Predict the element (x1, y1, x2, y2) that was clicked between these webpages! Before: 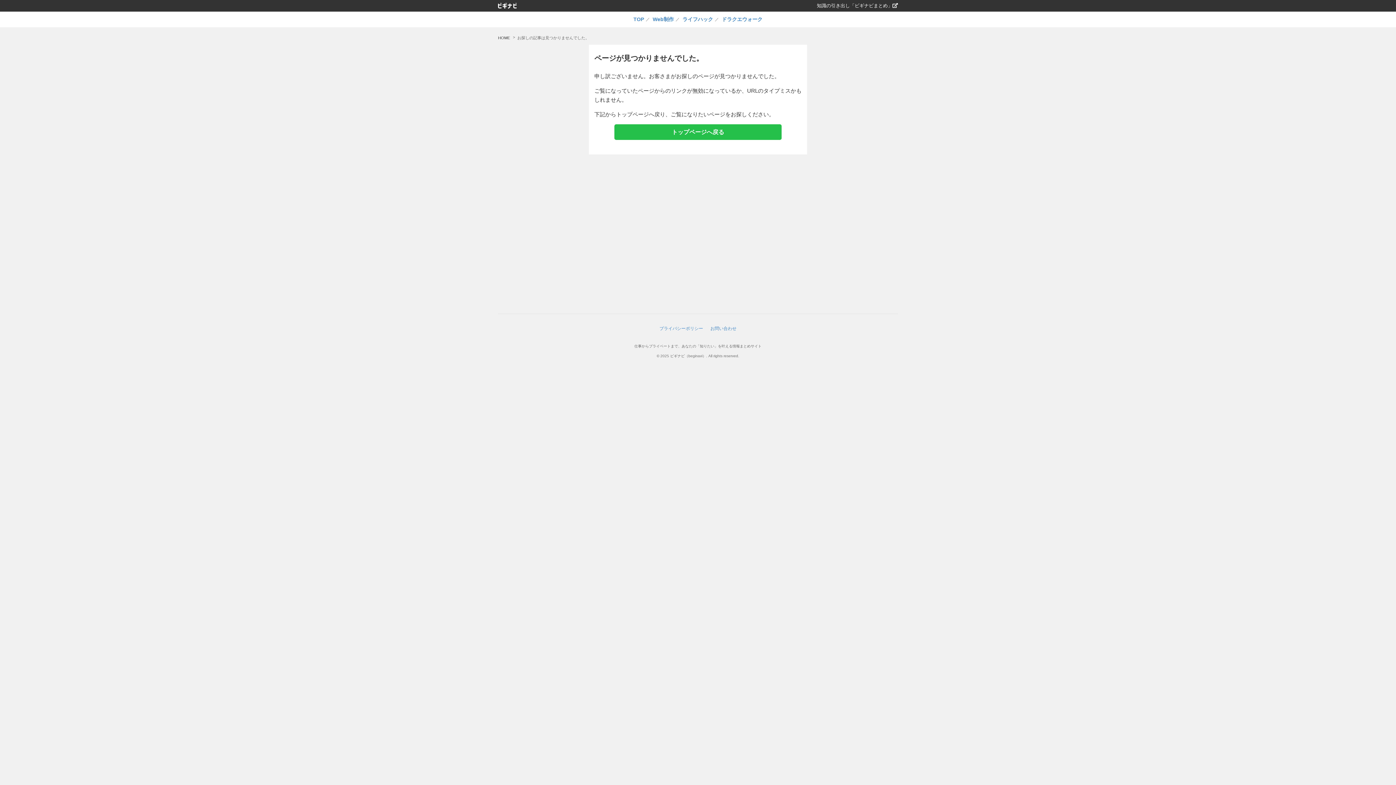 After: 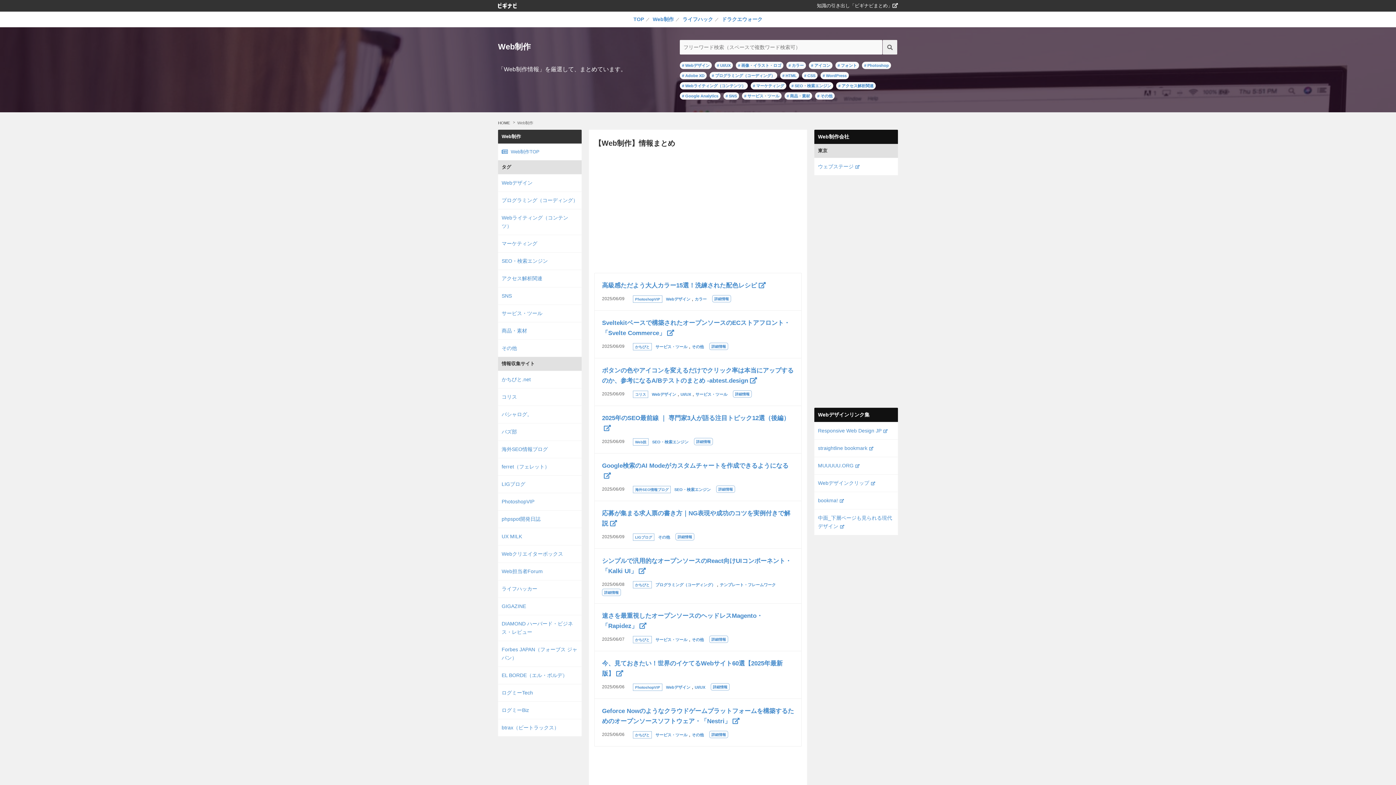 Action: bbox: (648, 11, 678, 27) label: Web制作